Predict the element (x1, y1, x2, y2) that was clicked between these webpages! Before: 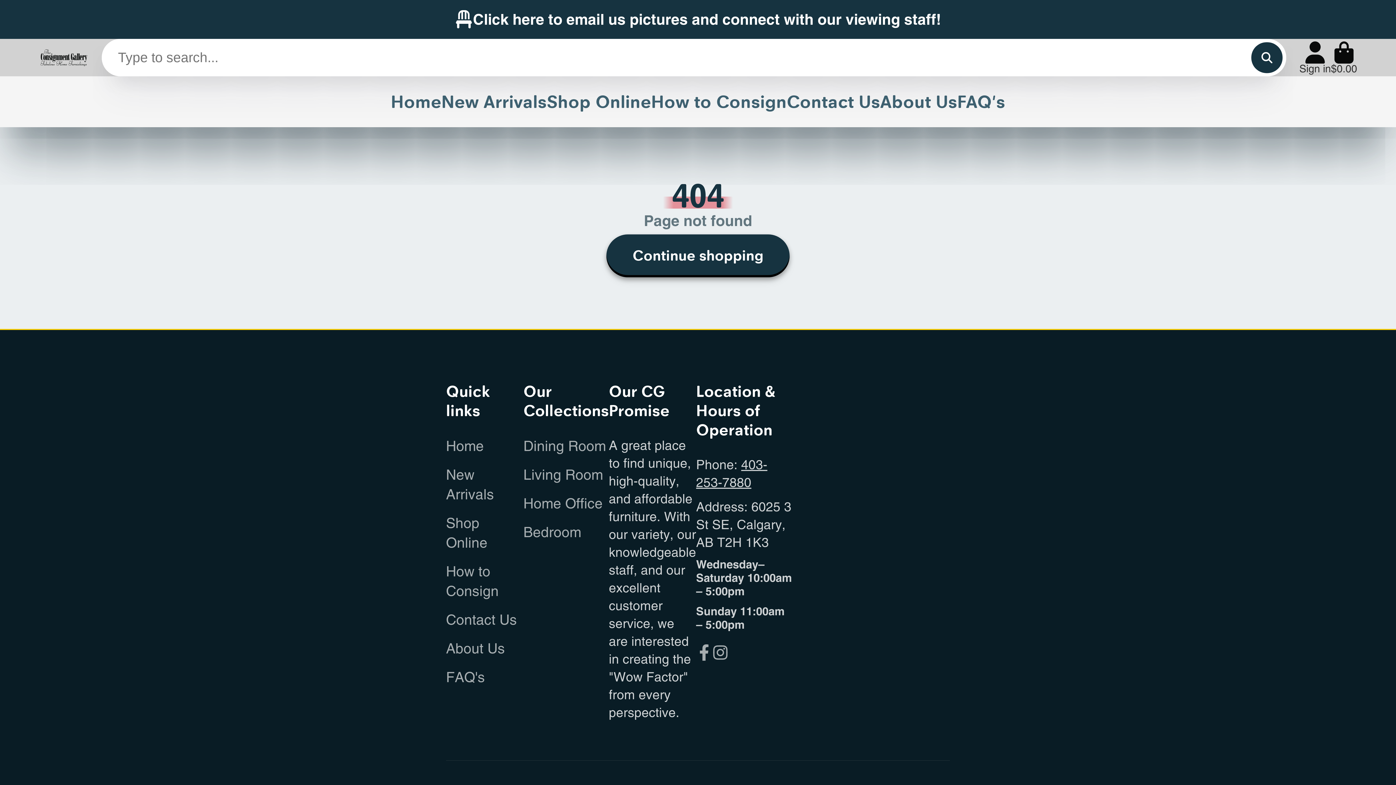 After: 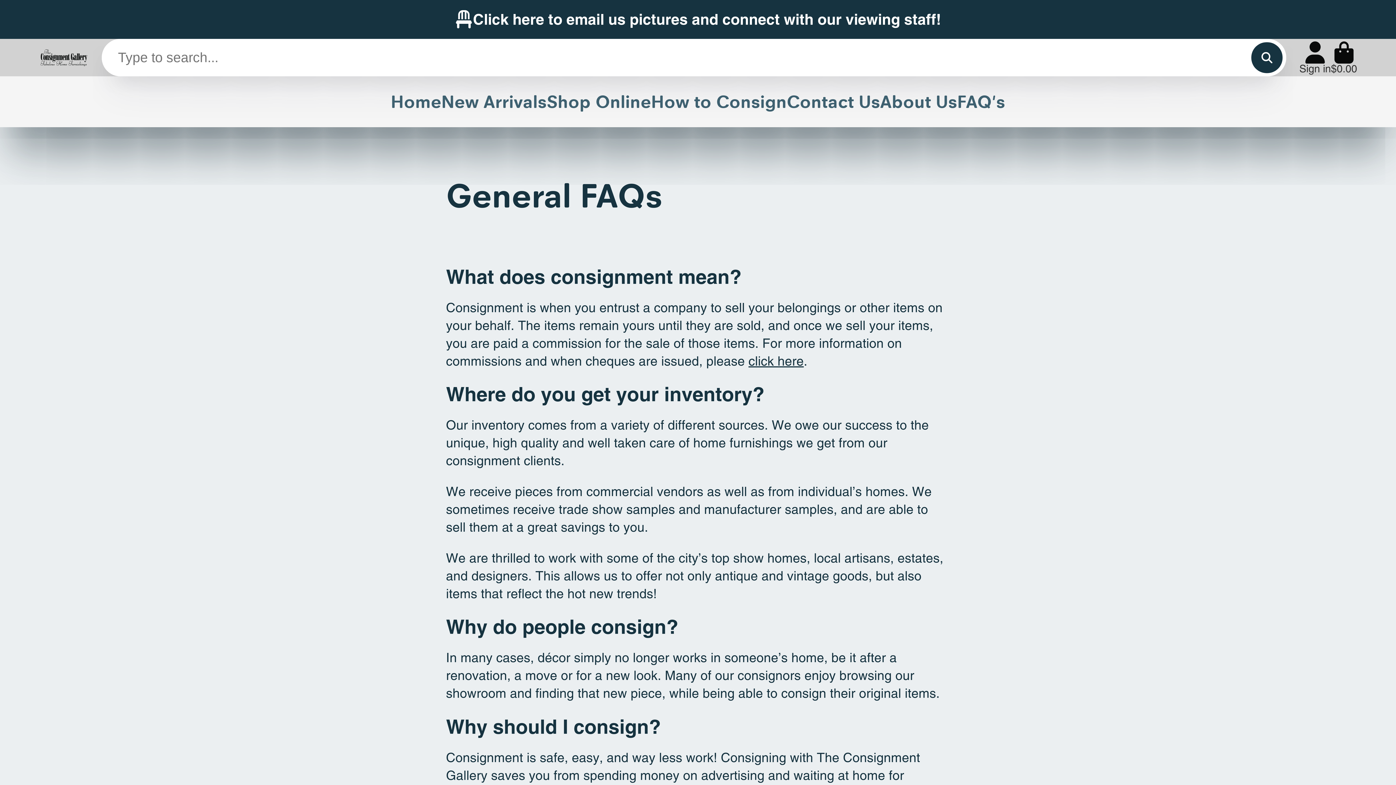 Action: label: FAQ's bbox: (957, 76, 1005, 127)